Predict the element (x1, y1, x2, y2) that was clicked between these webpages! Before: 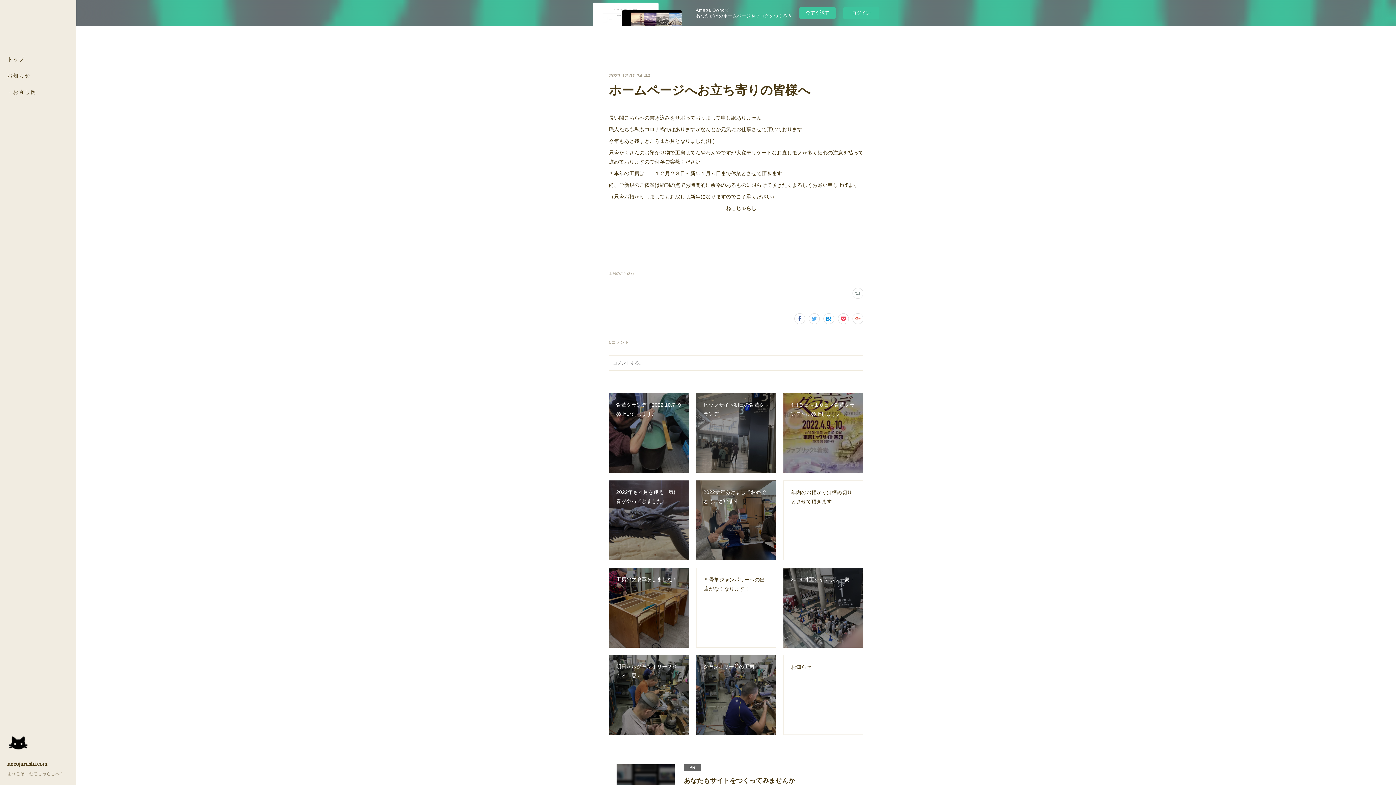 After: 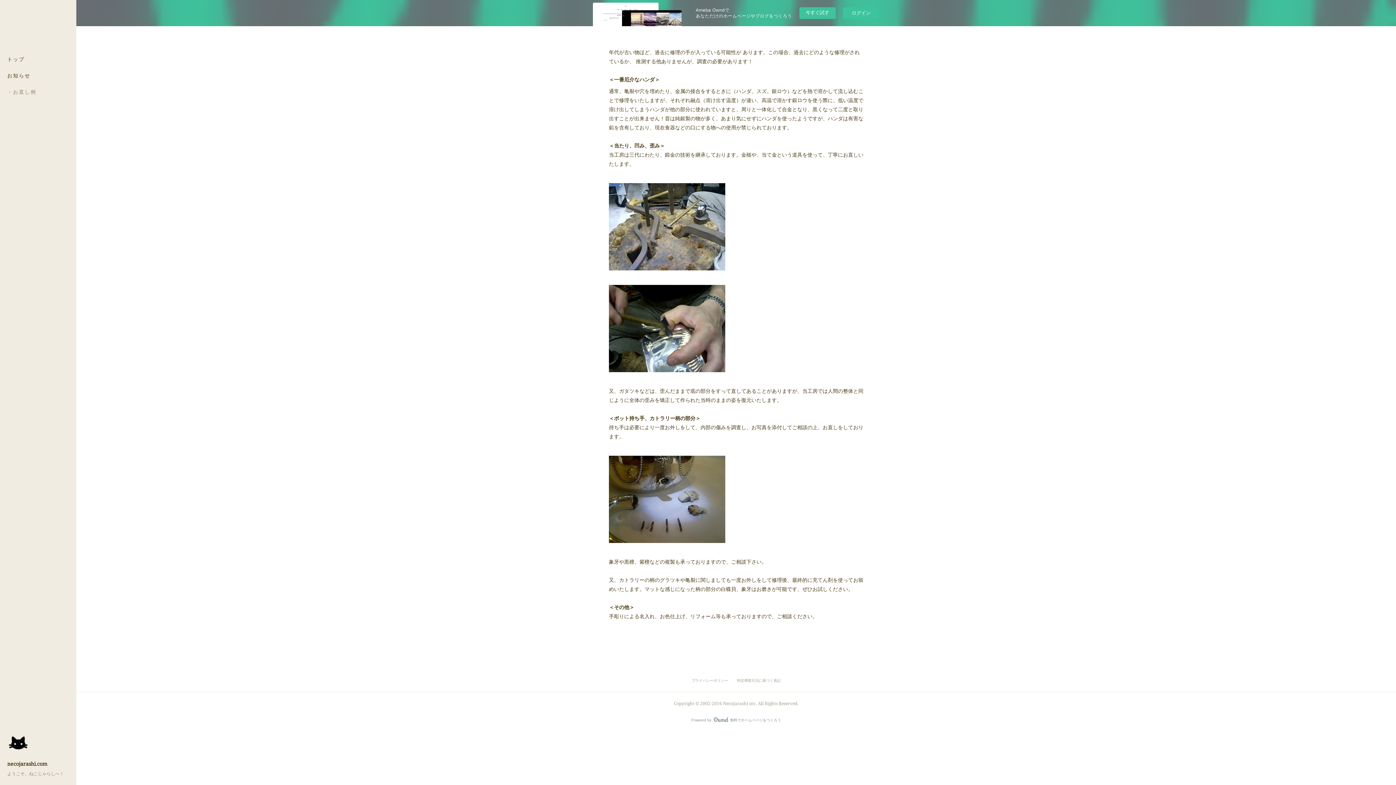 Action: bbox: (0, 83, 76, 100) label: ・お直し例